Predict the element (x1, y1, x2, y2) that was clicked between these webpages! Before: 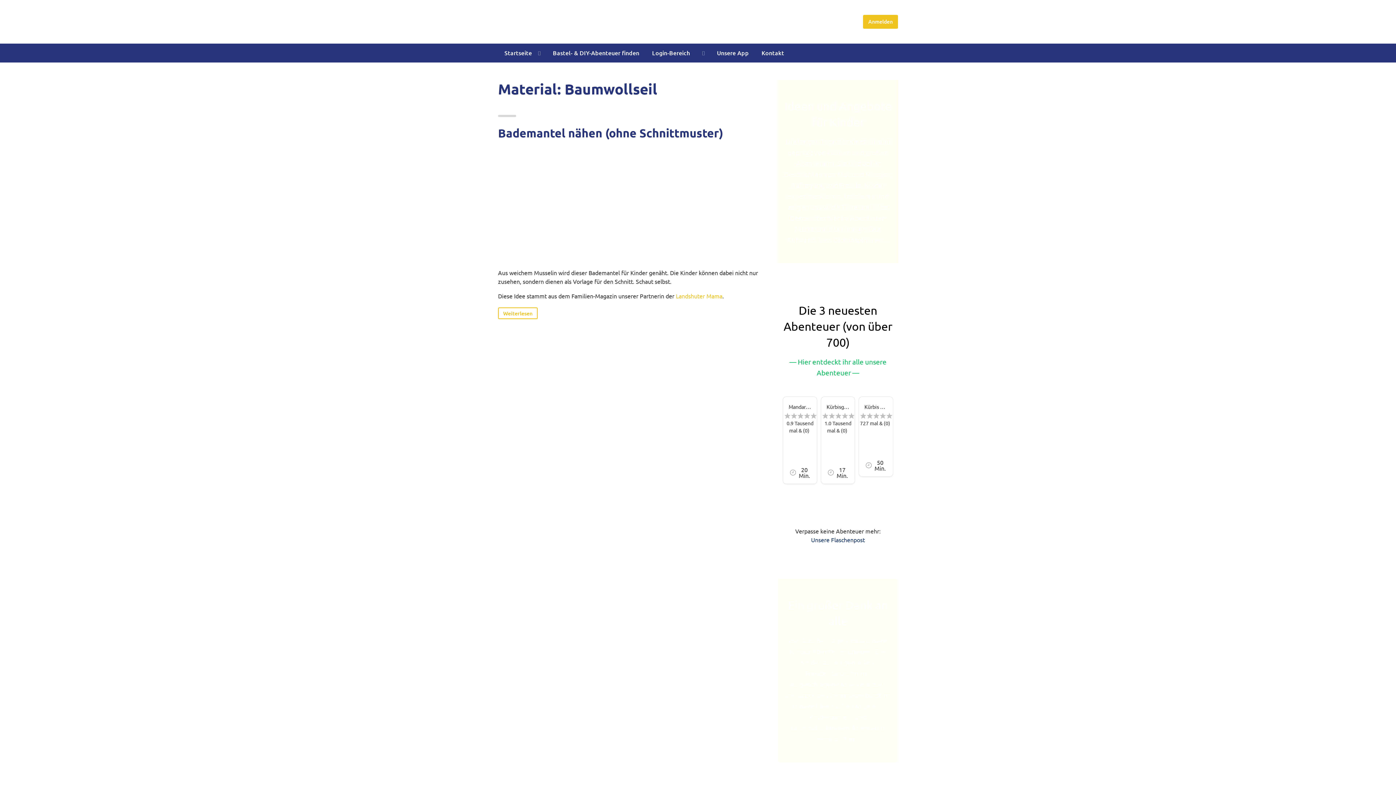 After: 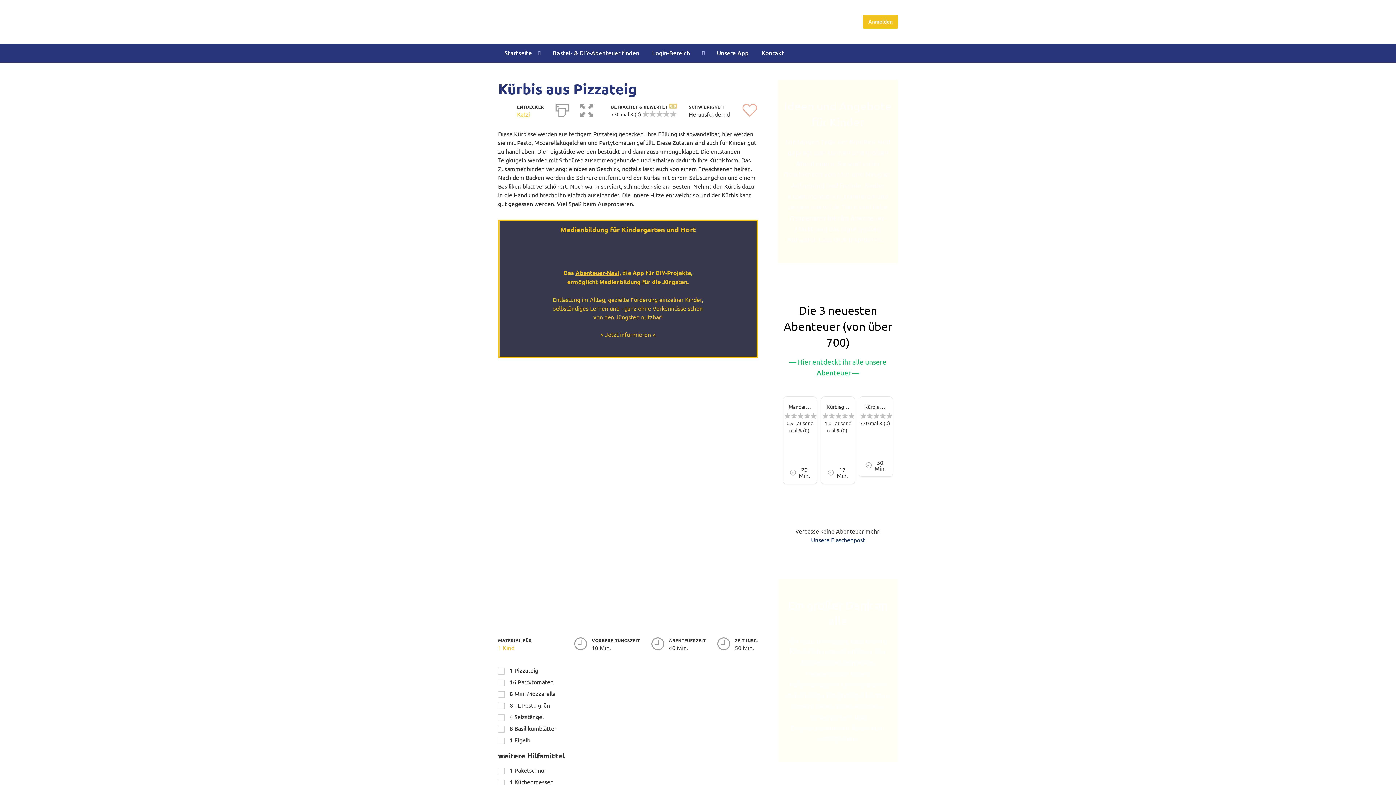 Action: bbox: (858, 427, 893, 453)